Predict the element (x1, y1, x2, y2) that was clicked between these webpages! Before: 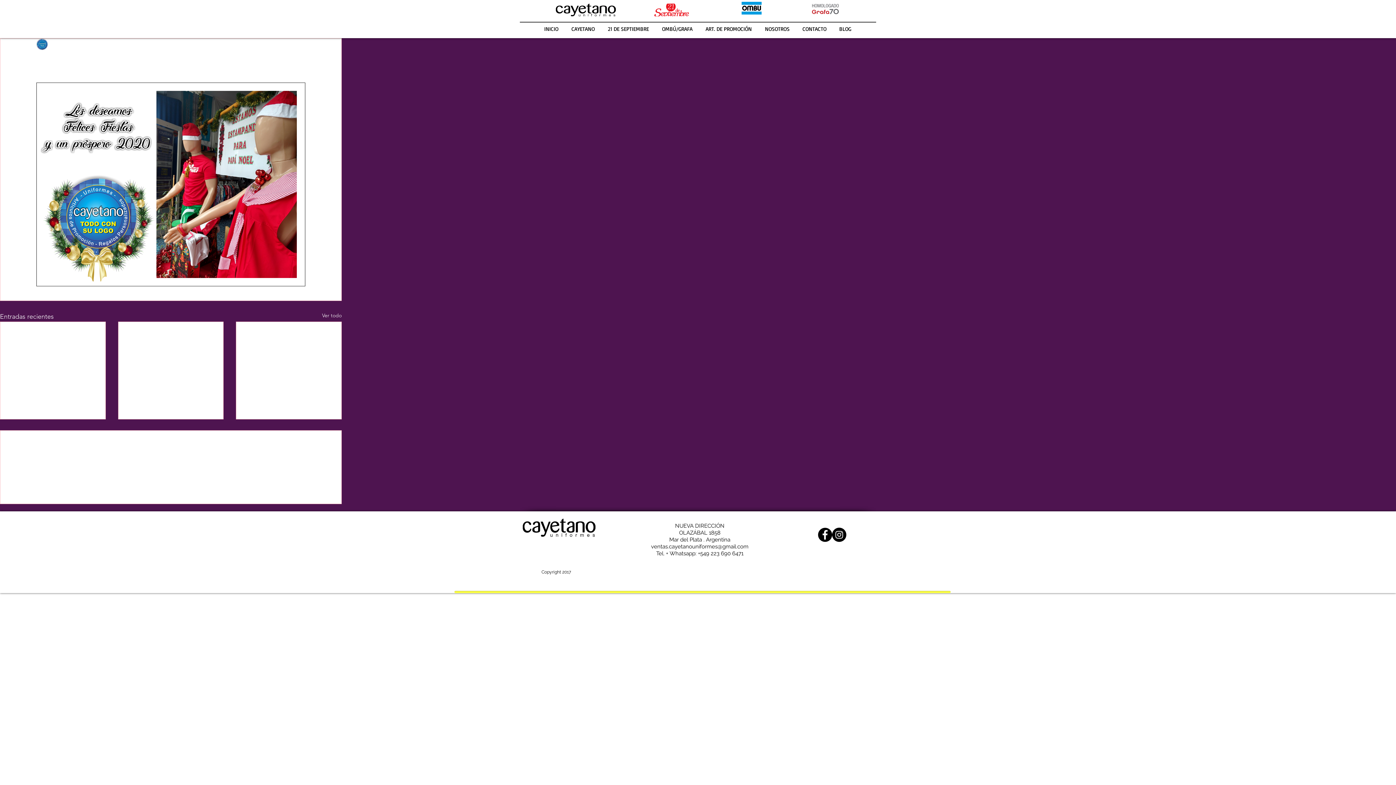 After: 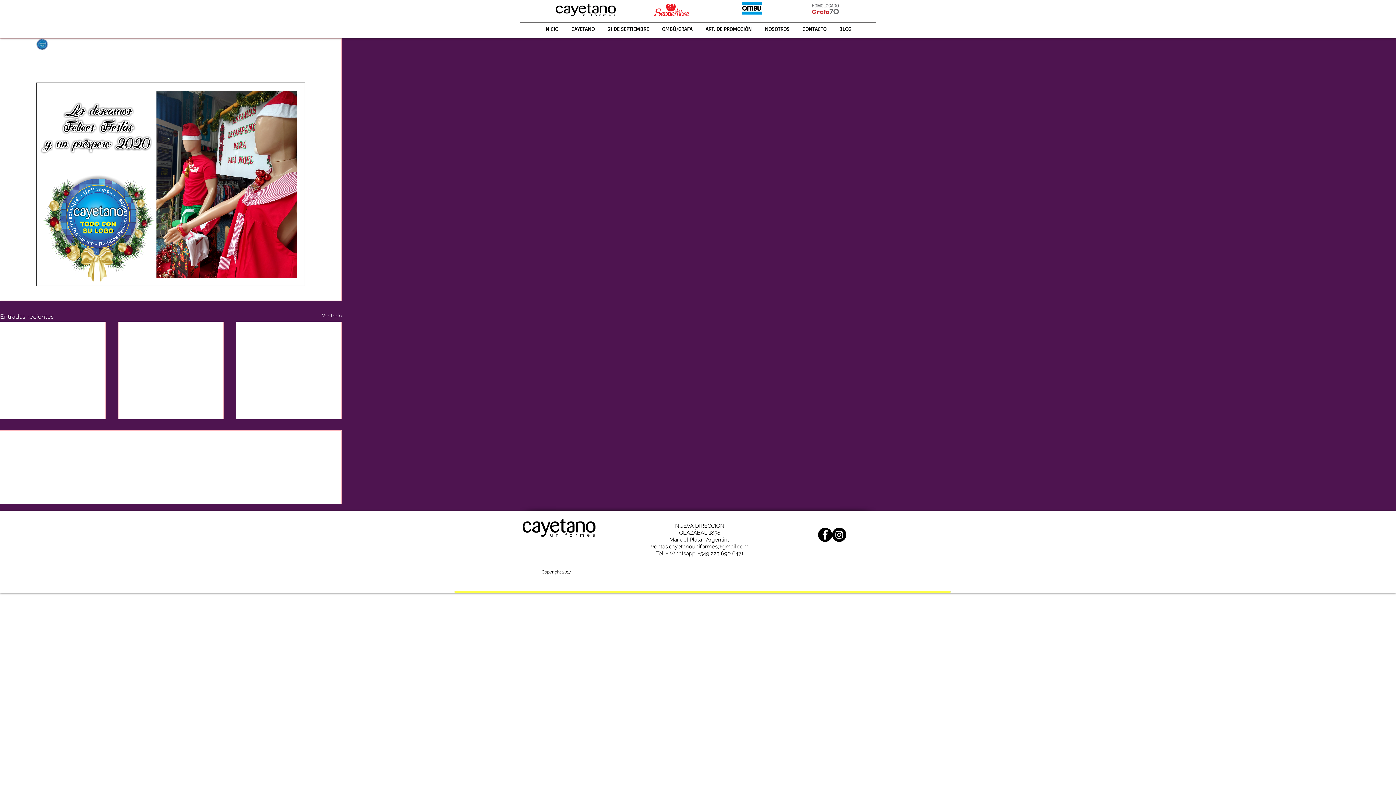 Action: label: Facebook - Black Circle bbox: (818, 527, 832, 542)